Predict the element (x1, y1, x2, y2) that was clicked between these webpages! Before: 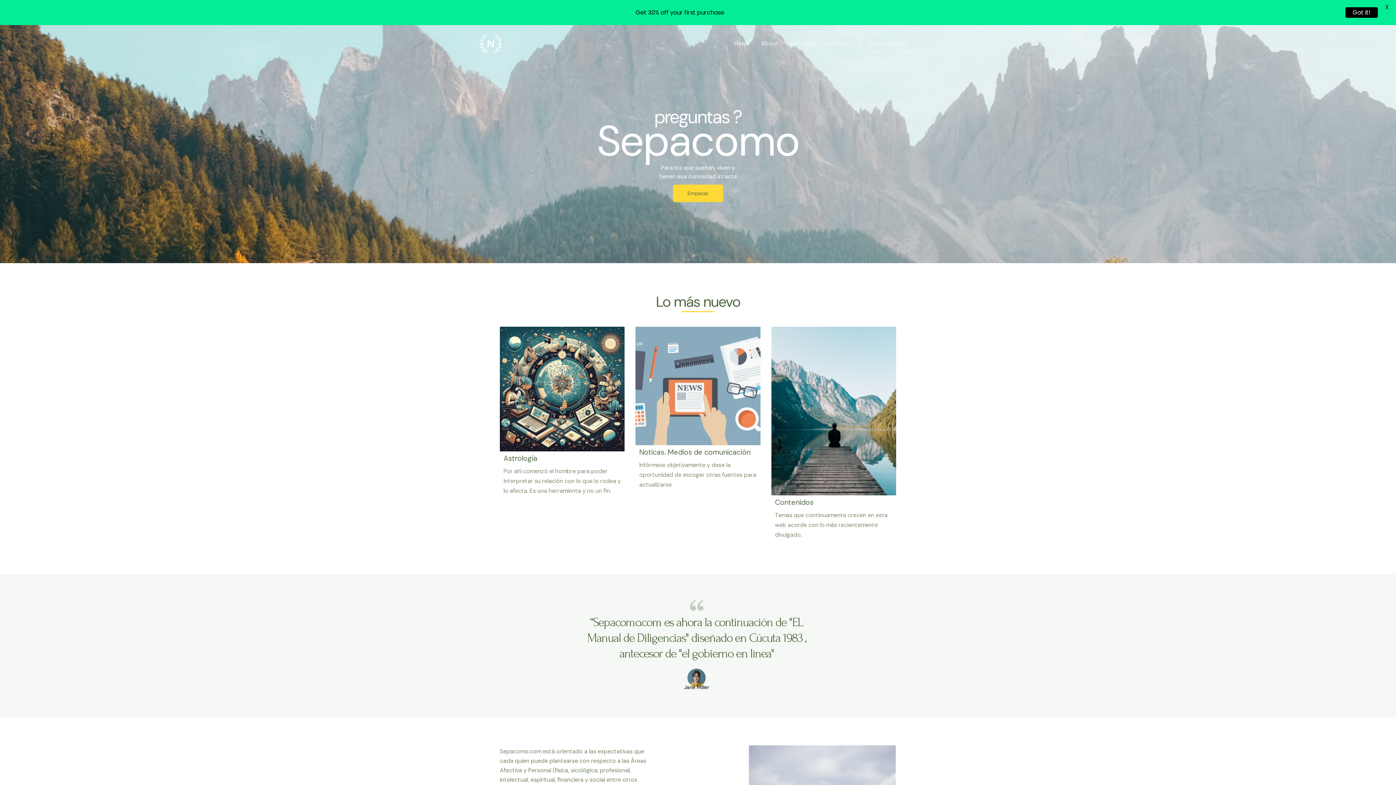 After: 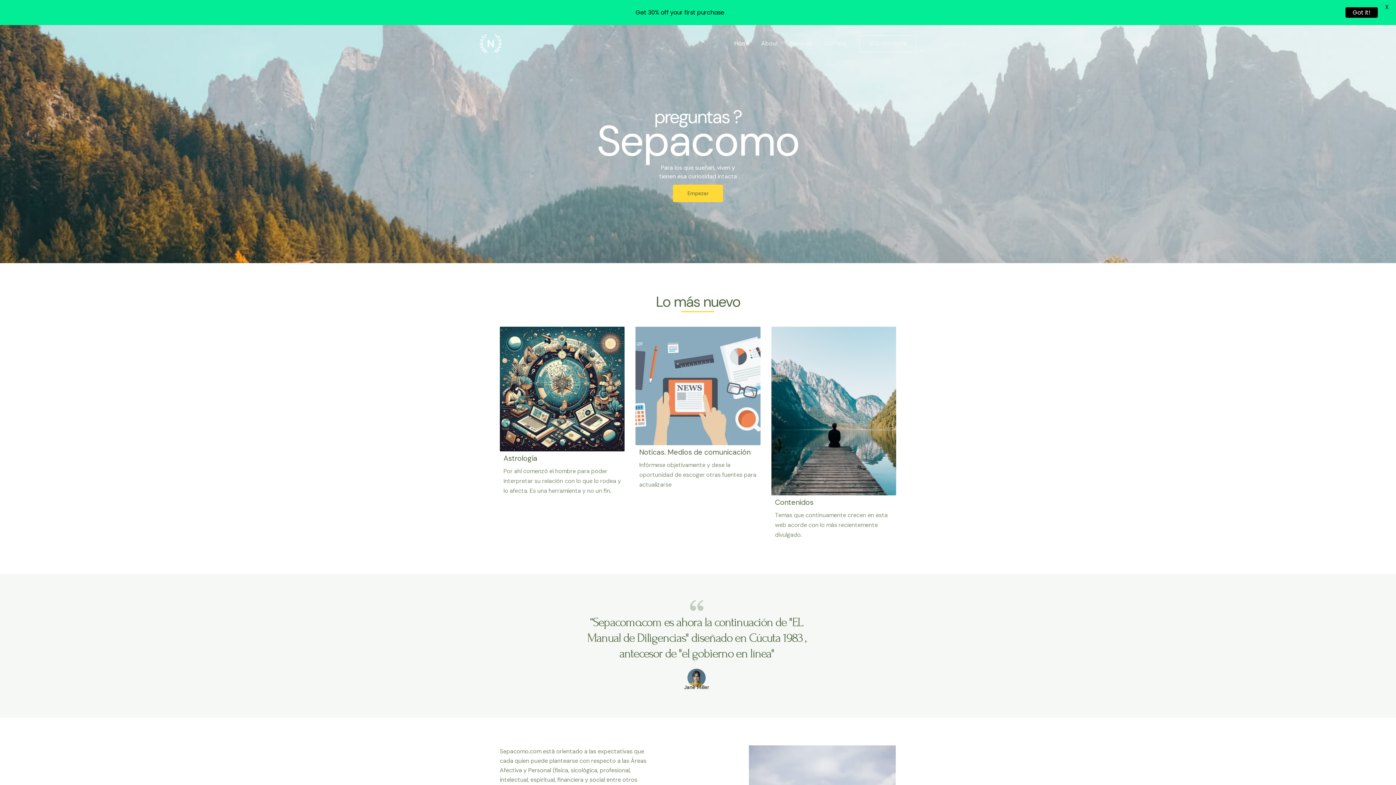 Action: label: Home bbox: (728, 30, 755, 56)